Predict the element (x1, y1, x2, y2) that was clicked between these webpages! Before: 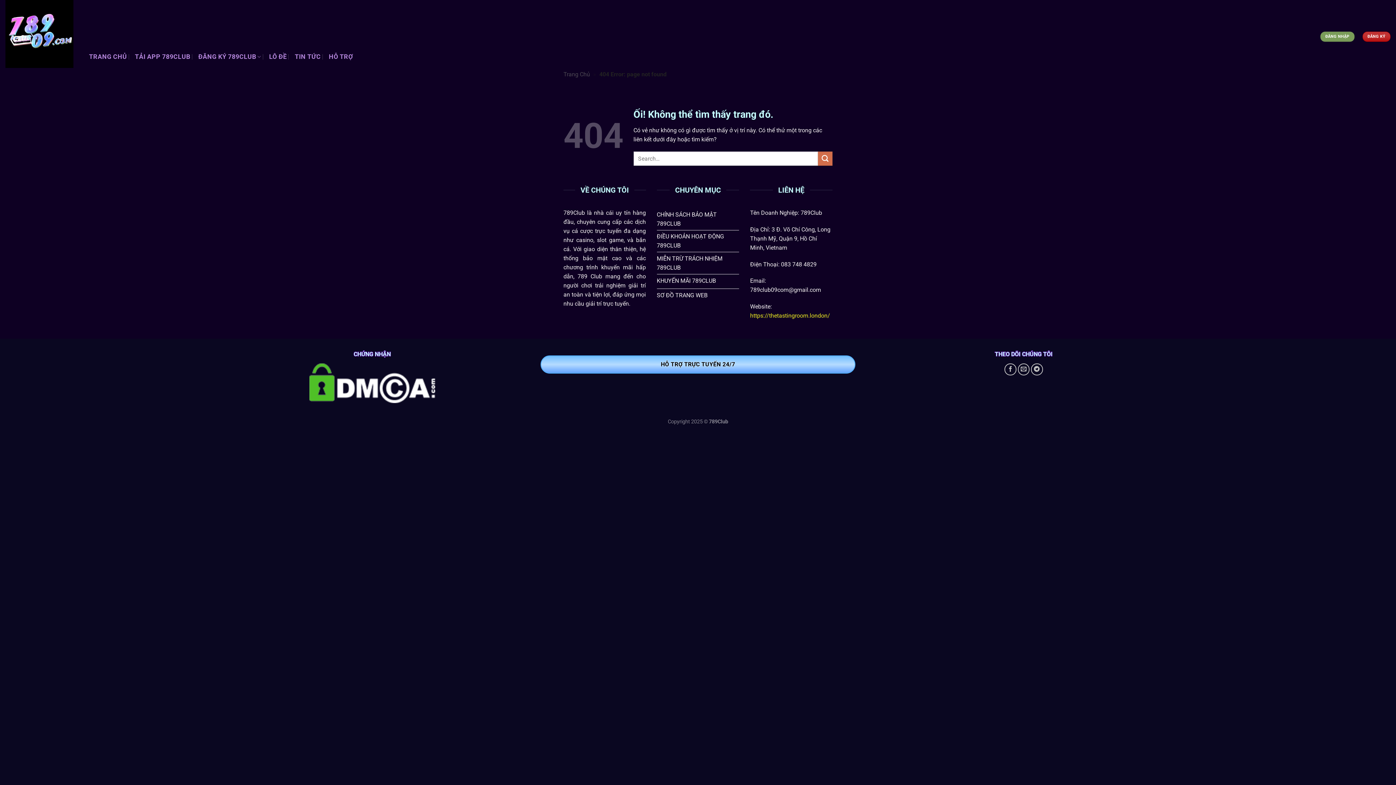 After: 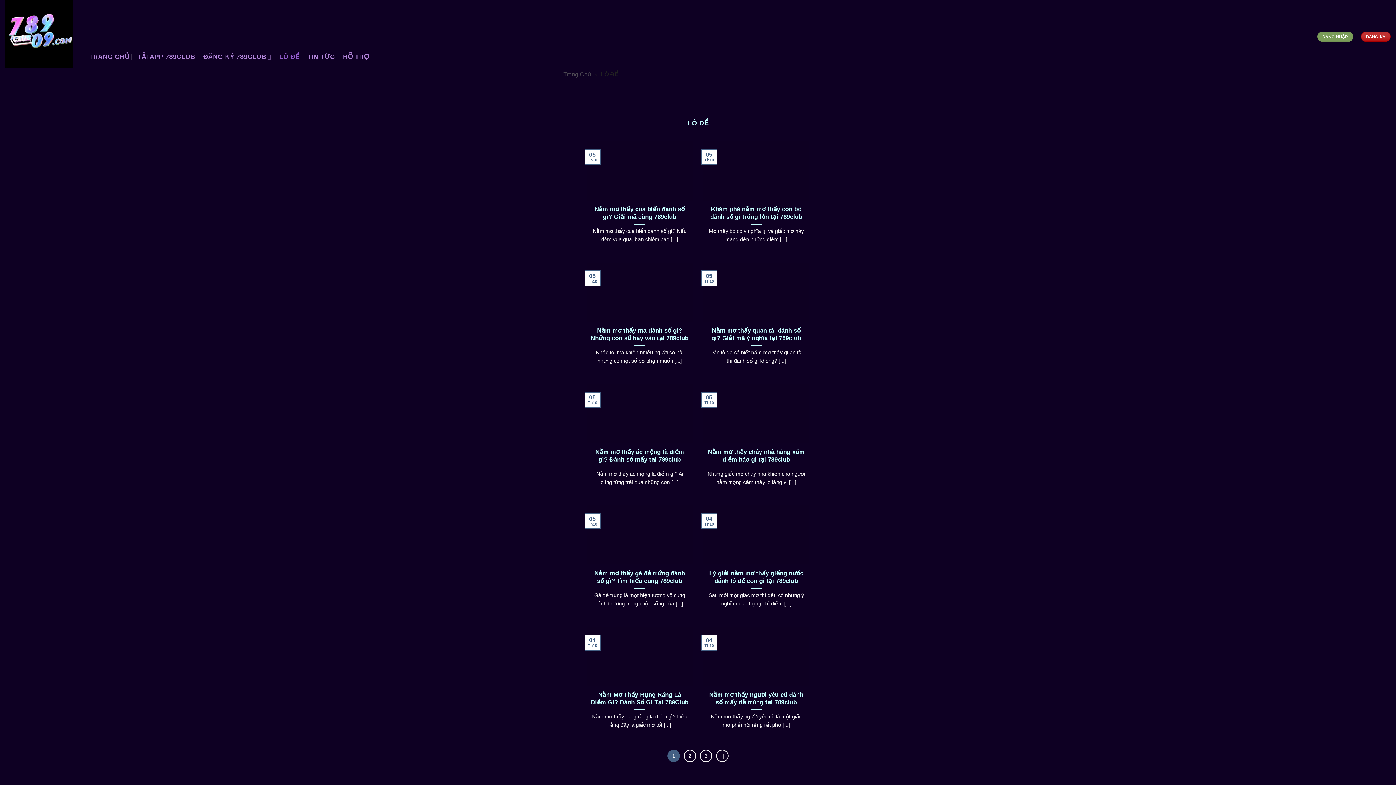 Action: bbox: (269, 5, 286, 108) label: LÔ ĐỀ